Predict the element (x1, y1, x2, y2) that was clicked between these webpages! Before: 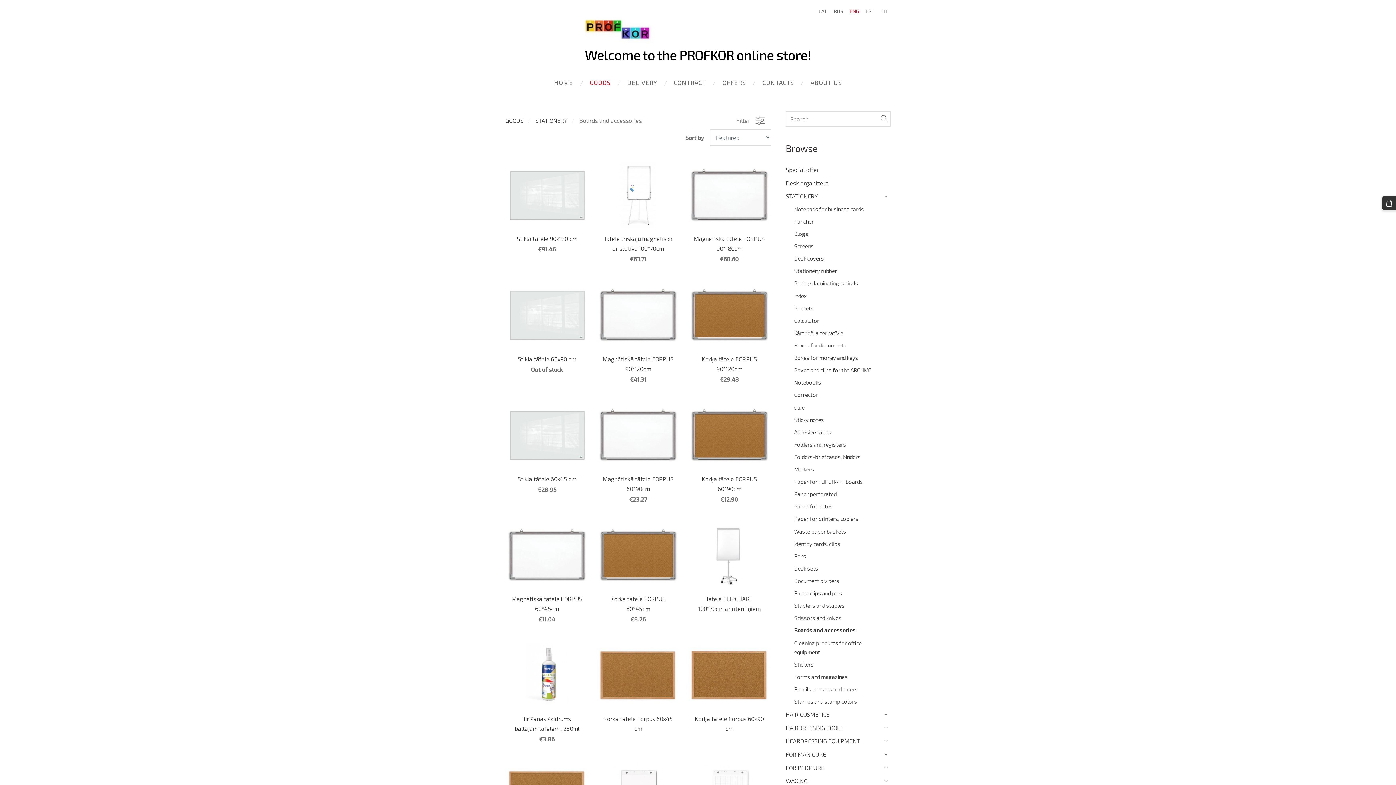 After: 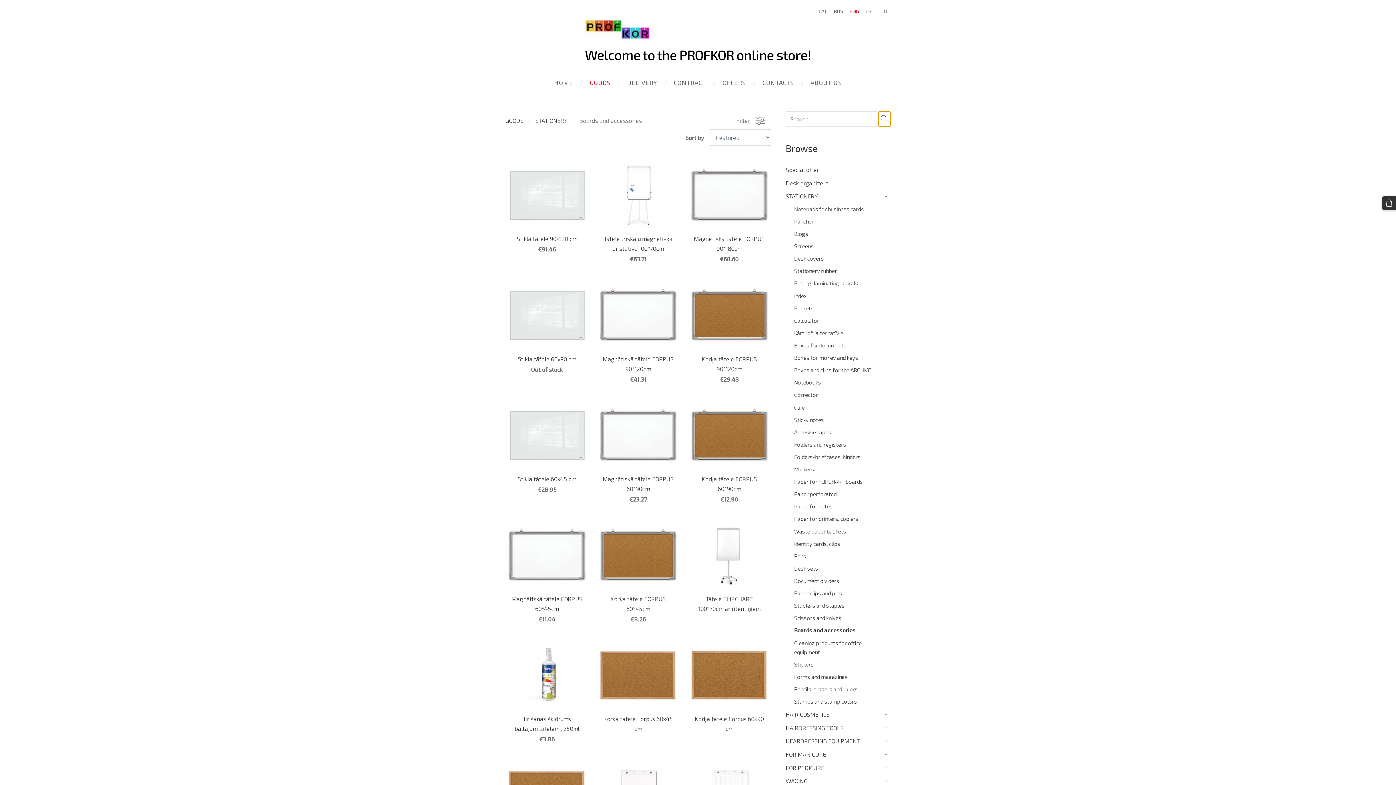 Action: label: Search bbox: (878, 111, 890, 126)